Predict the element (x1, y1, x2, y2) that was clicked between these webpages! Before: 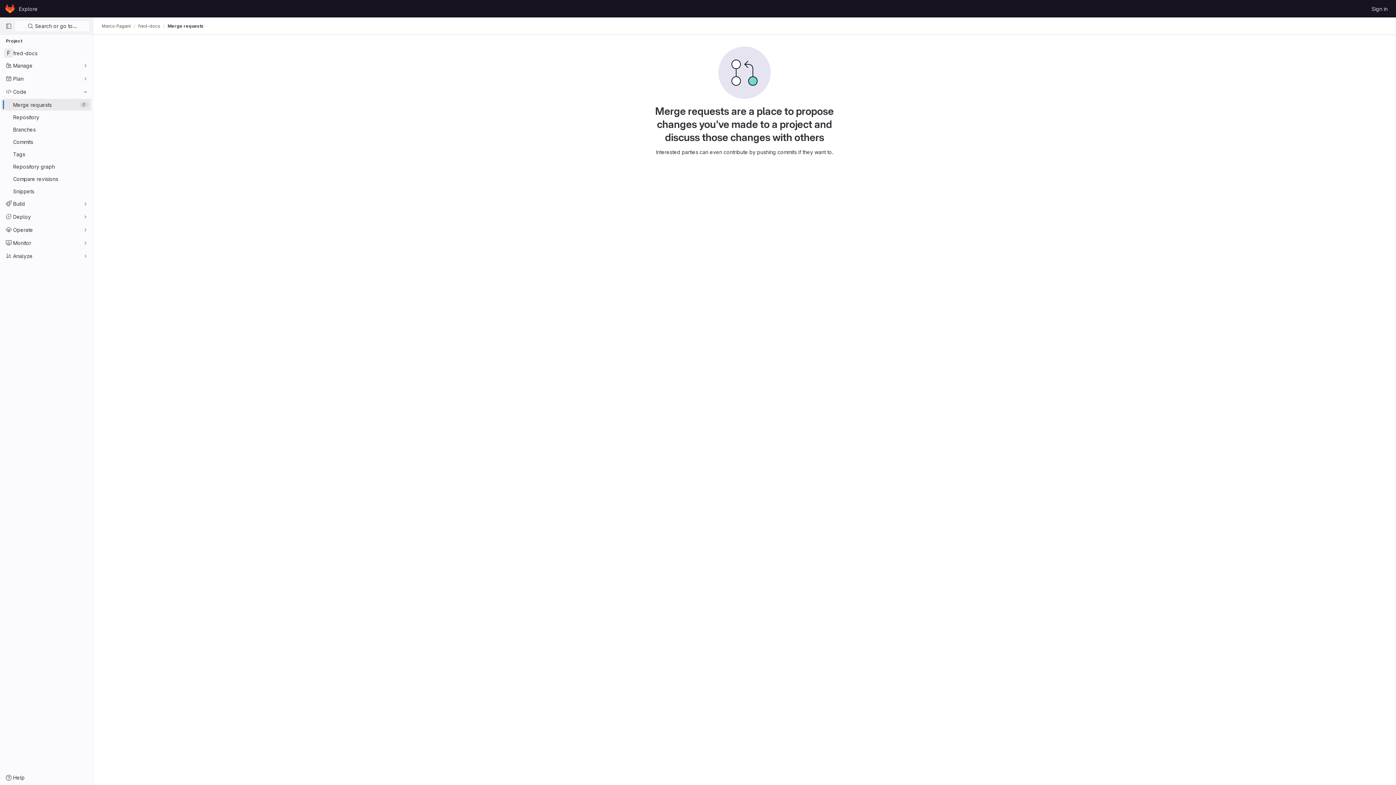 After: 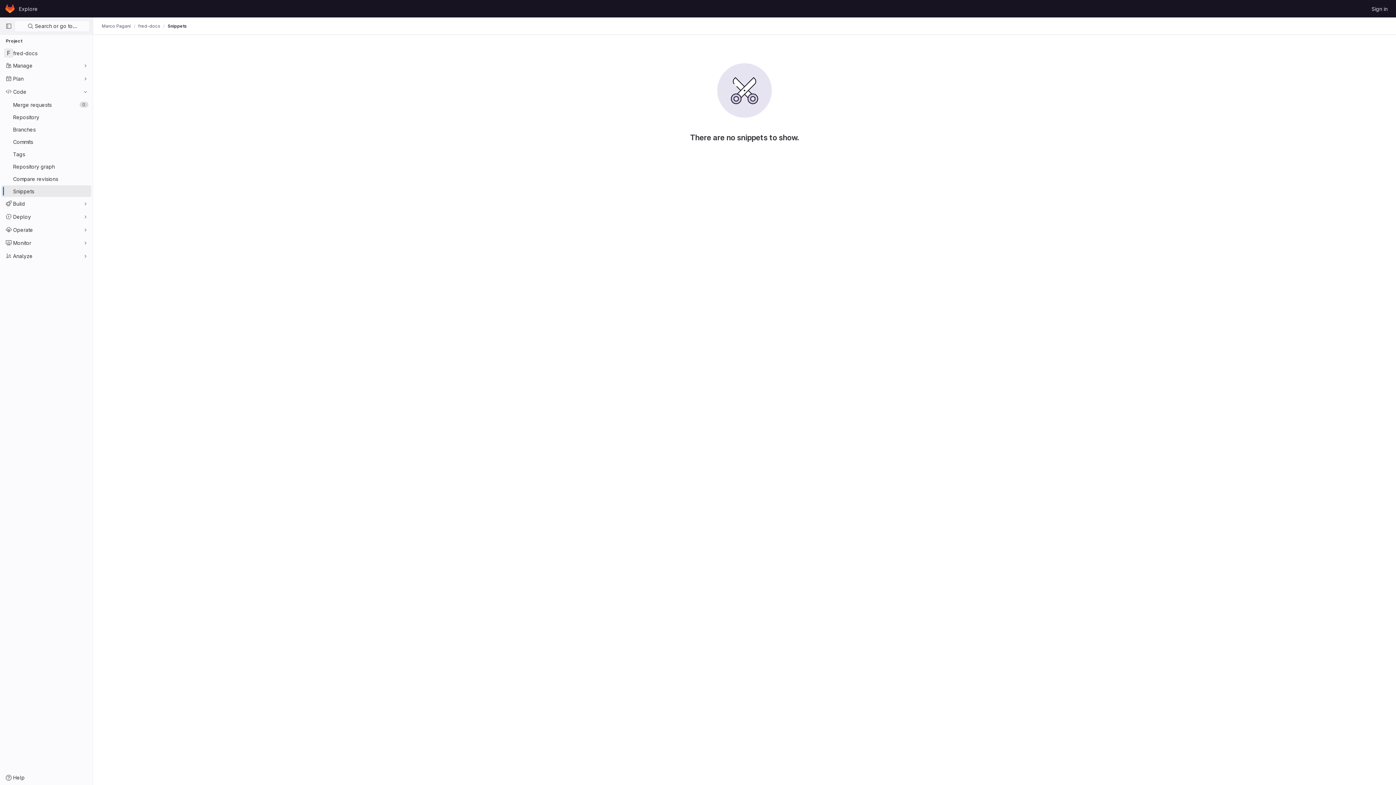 Action: label: Snippets bbox: (1, 185, 91, 197)